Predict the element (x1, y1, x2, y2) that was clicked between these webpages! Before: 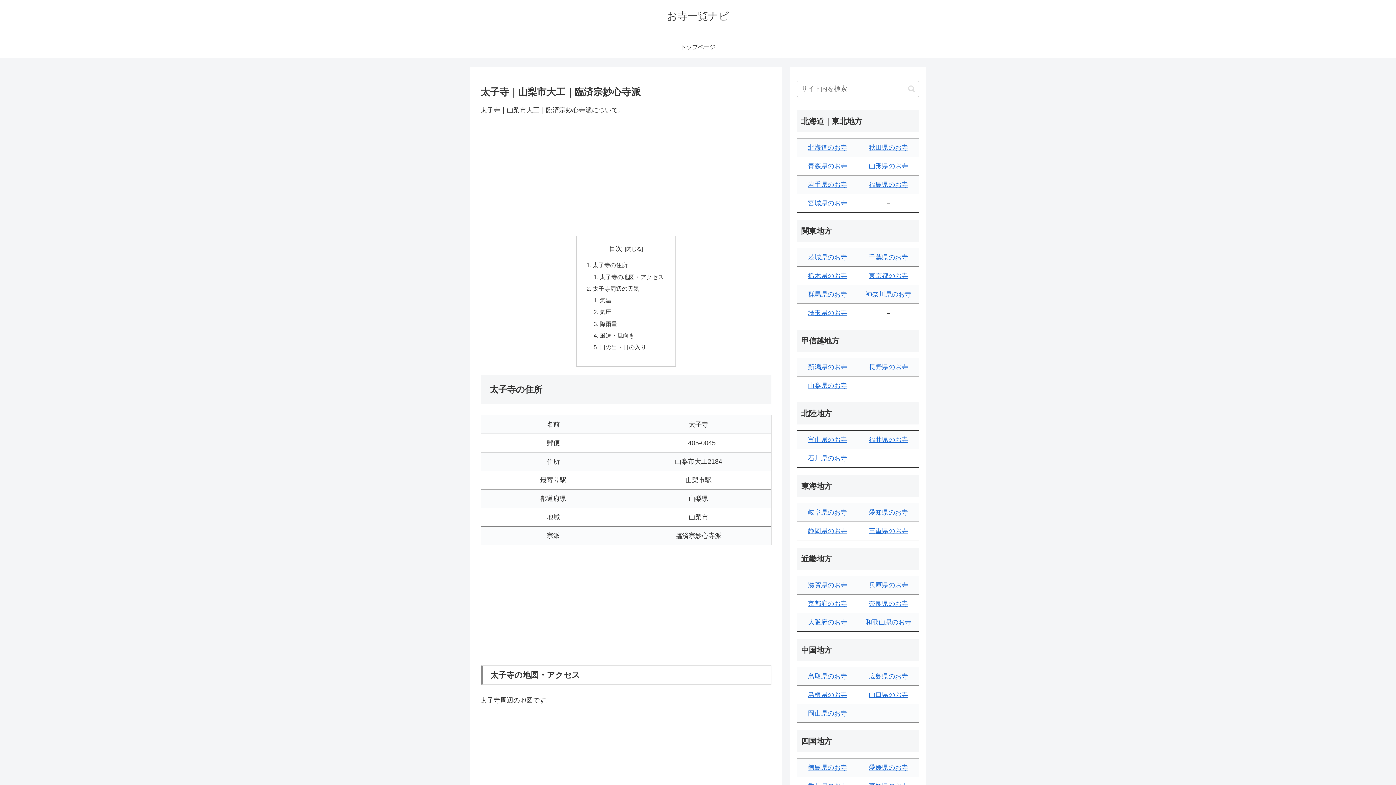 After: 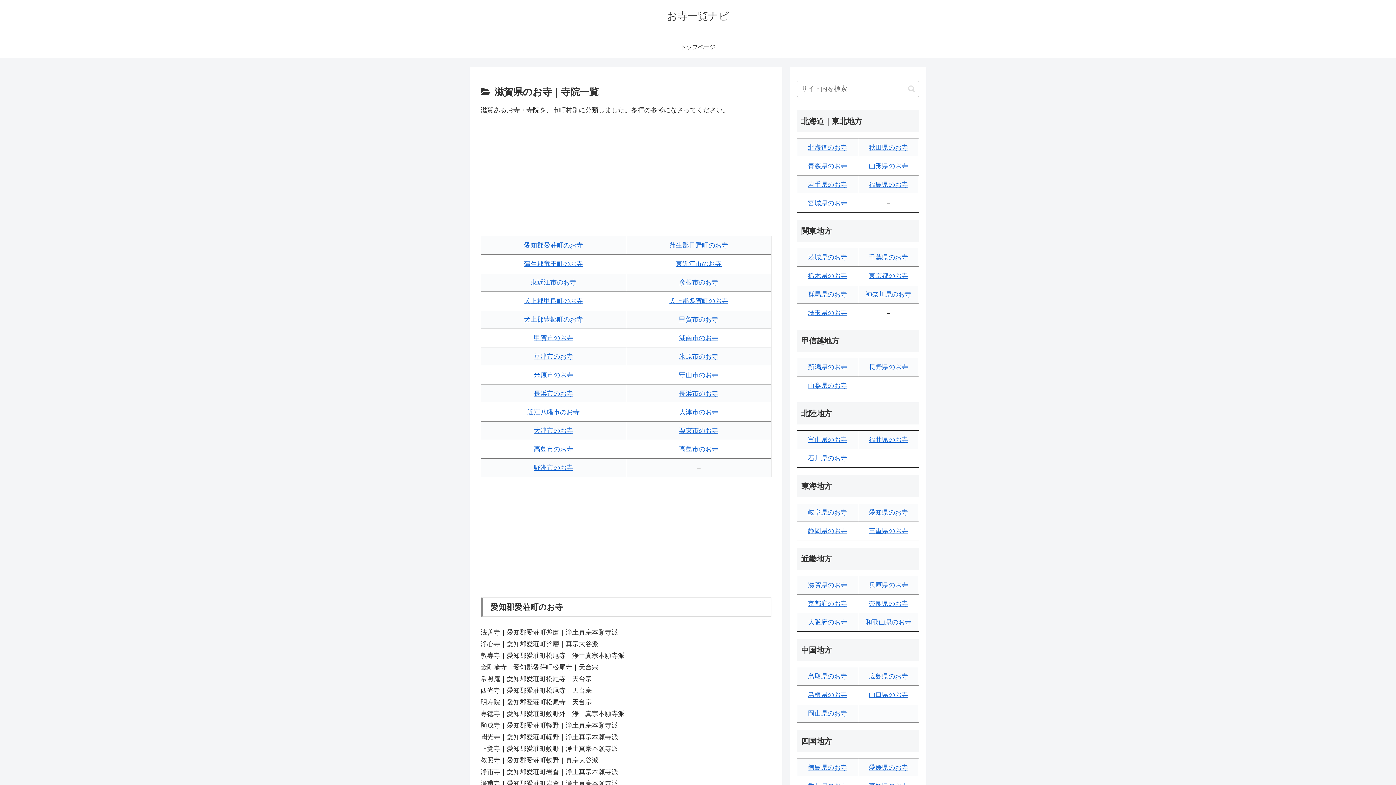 Action: bbox: (808, 581, 847, 589) label: 滋賀県のお寺